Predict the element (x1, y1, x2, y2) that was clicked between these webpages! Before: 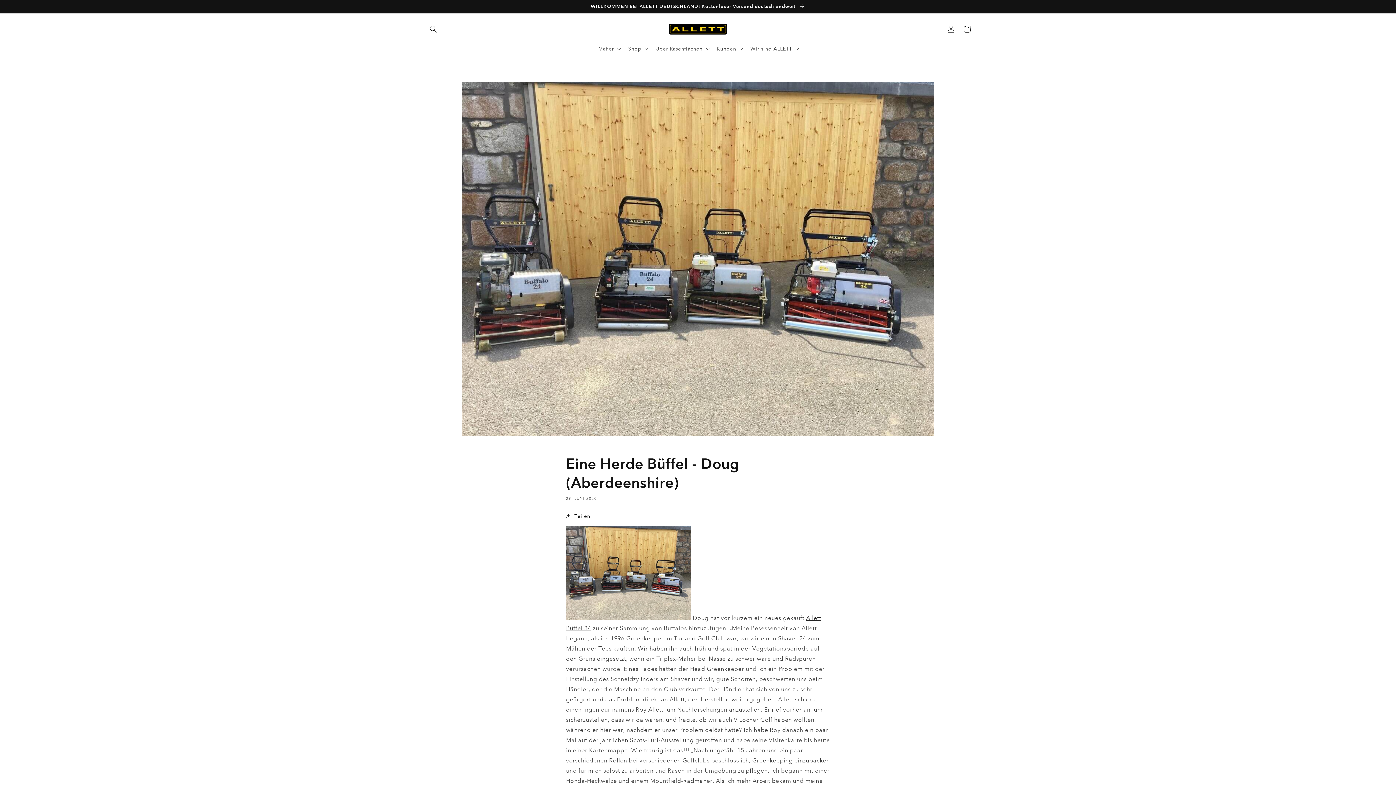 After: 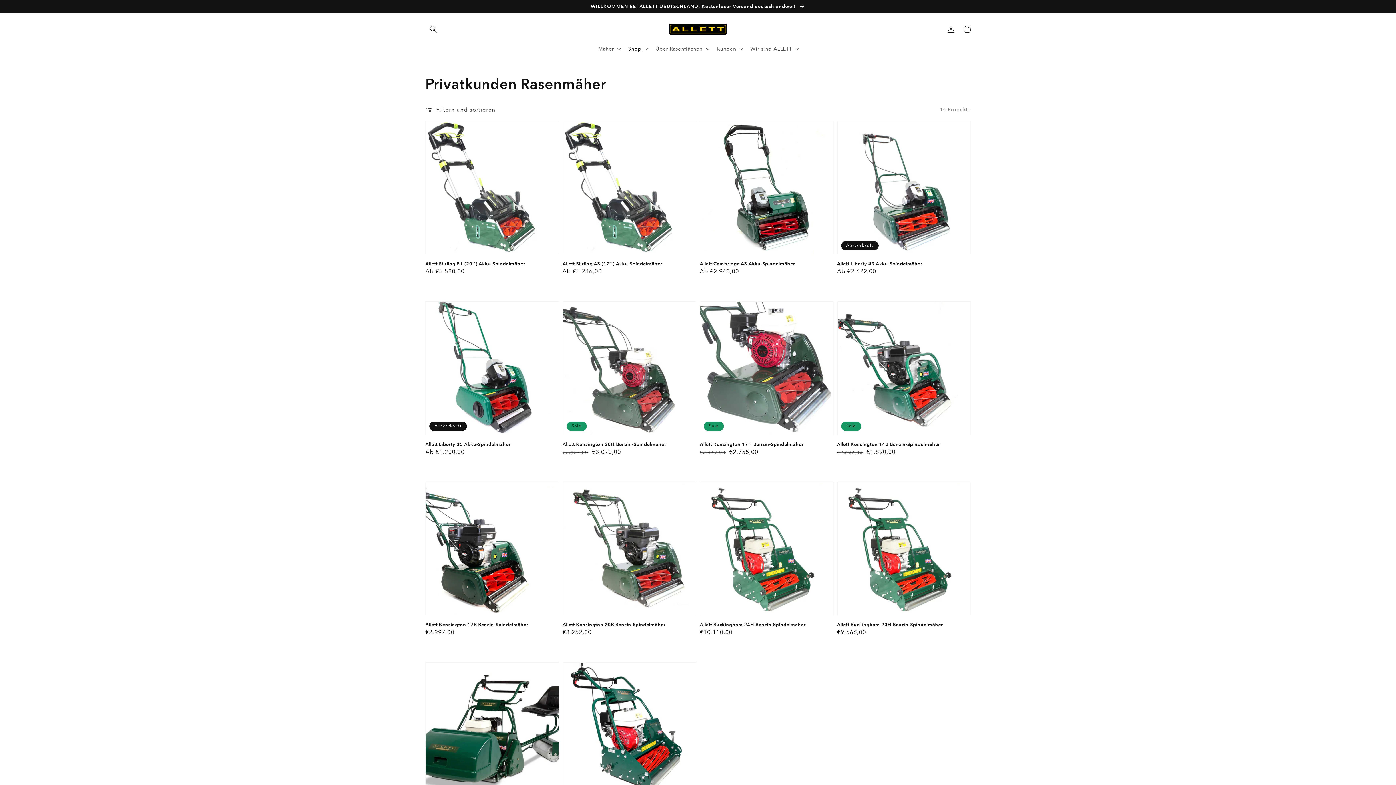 Action: label: WILLKOMMEN BEI ALLETT DEUTSCHLAND! Kostenloser Versand deutschlandweit  bbox: (0, 0, 1396, 13)